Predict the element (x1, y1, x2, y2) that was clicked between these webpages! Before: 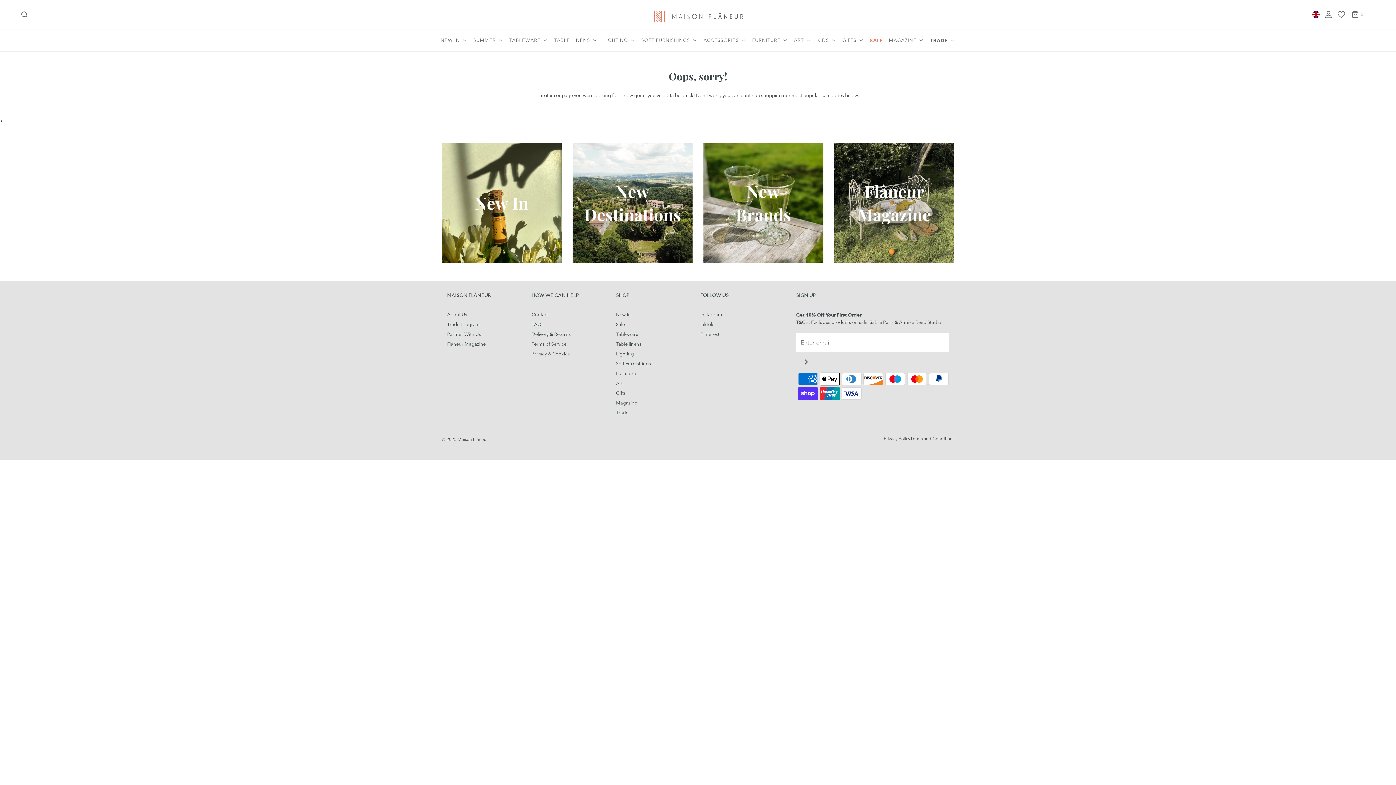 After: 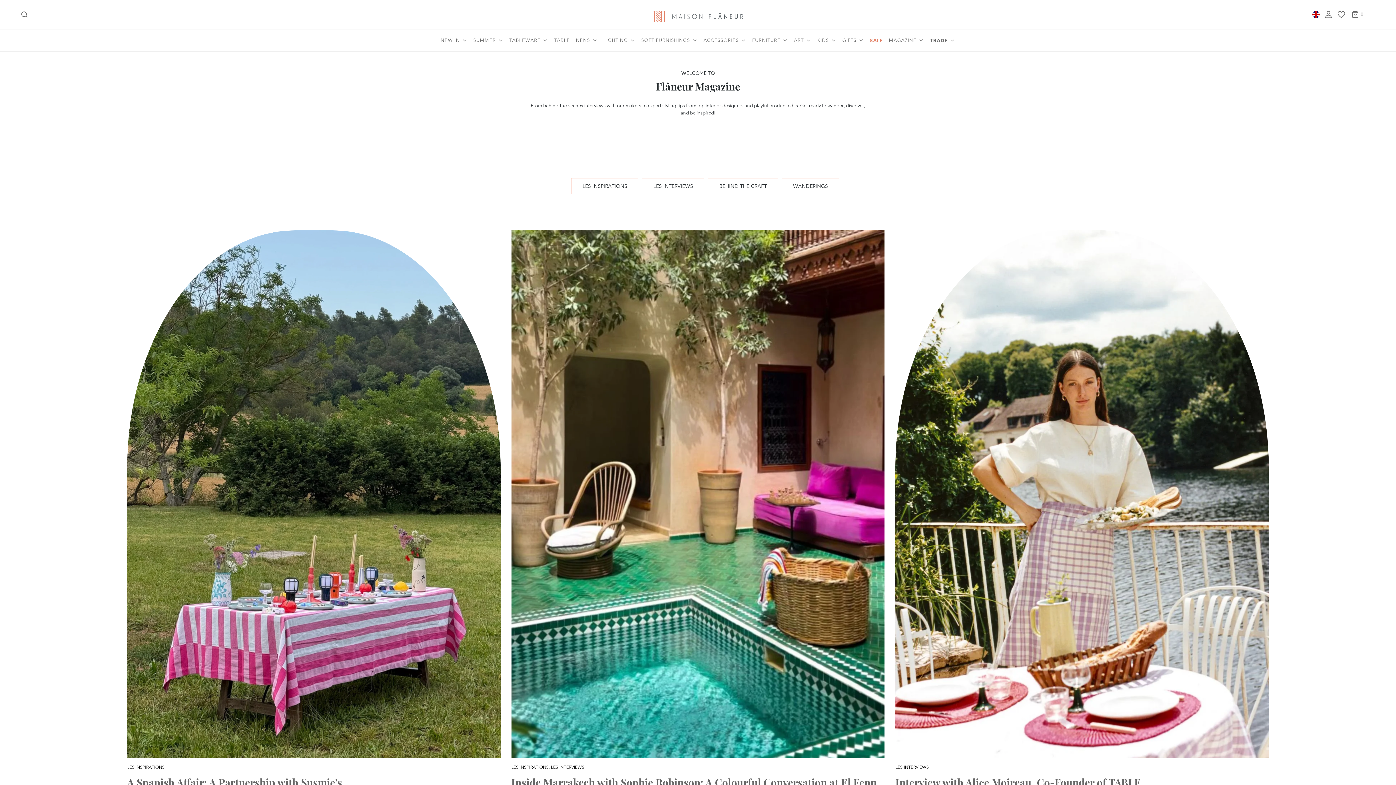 Action: label: Magazine bbox: (616, 399, 637, 409)